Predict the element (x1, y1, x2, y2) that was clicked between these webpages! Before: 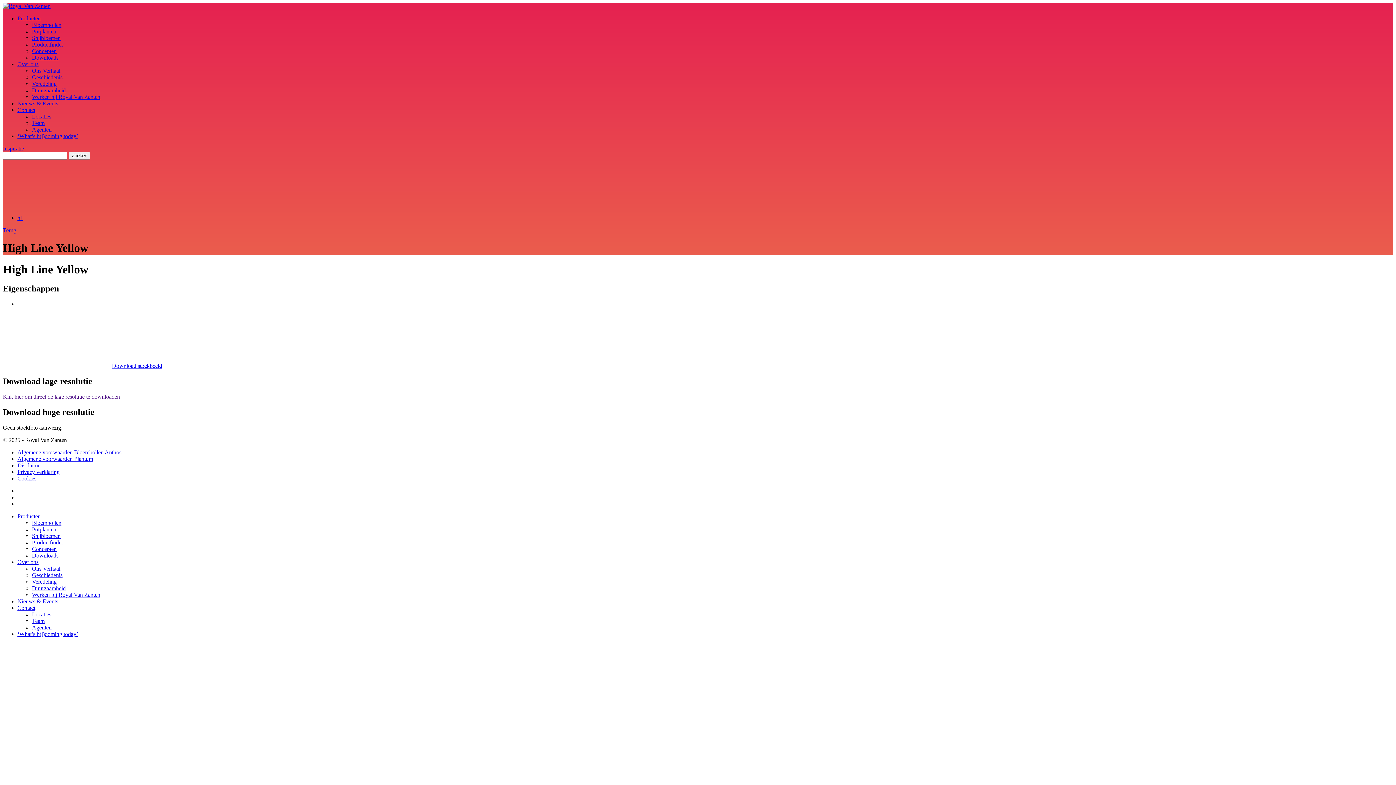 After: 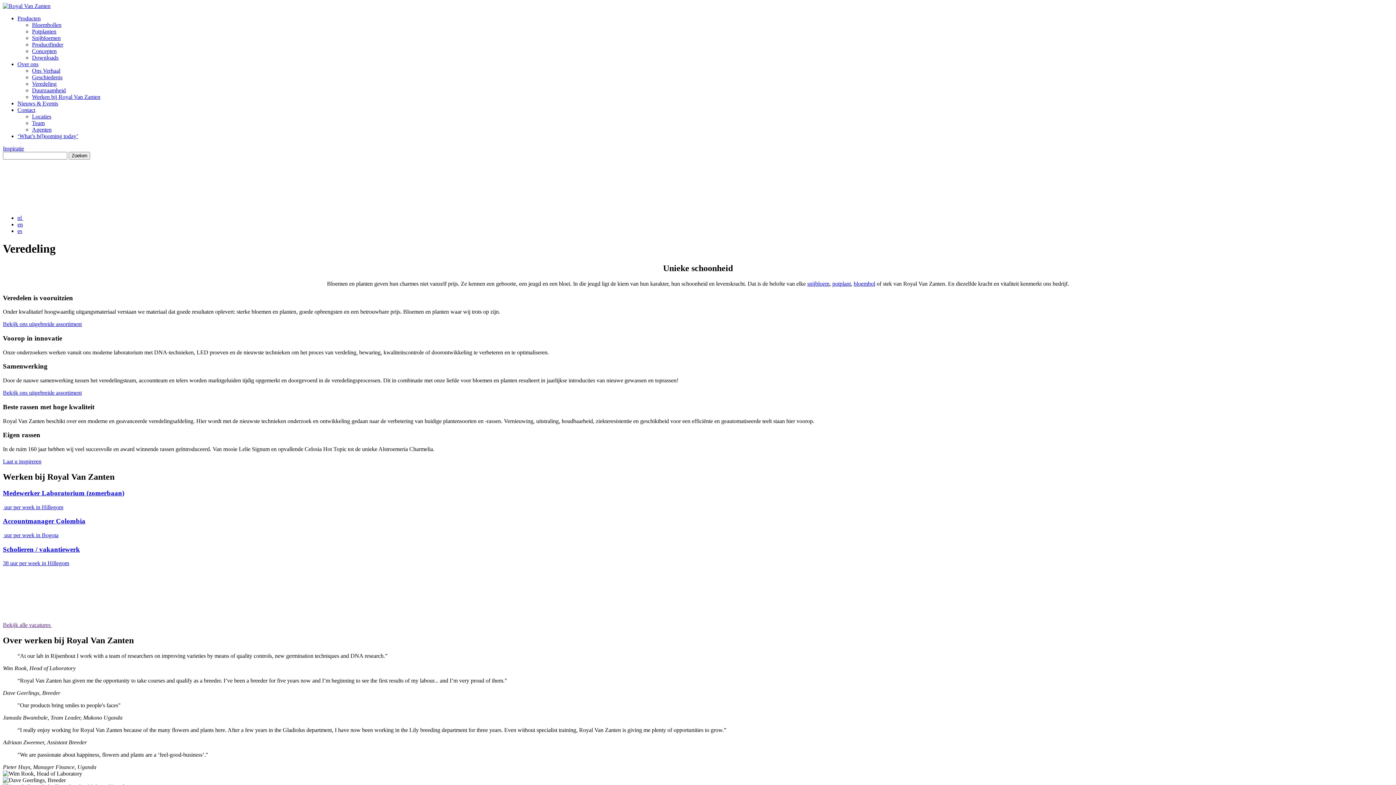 Action: bbox: (32, 80, 56, 86) label: Veredeling